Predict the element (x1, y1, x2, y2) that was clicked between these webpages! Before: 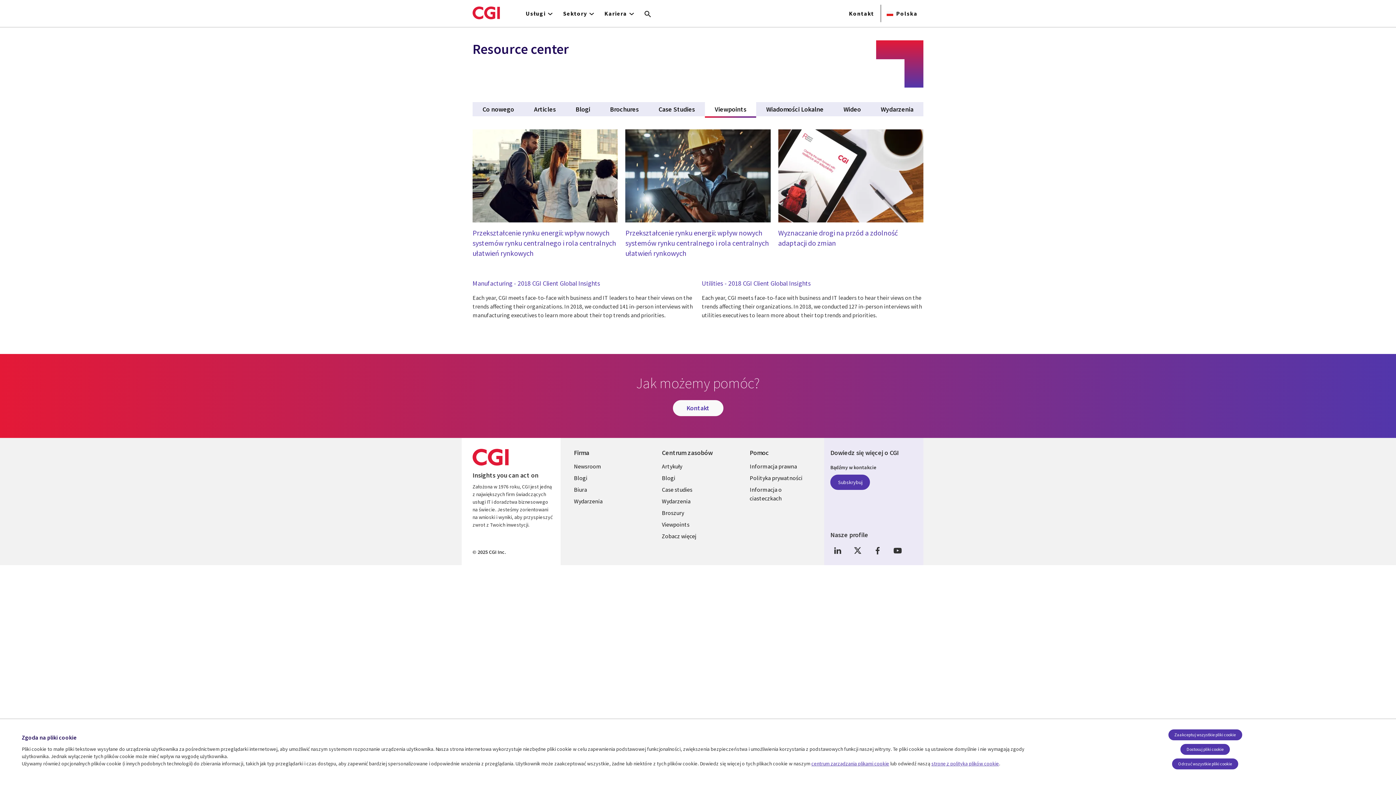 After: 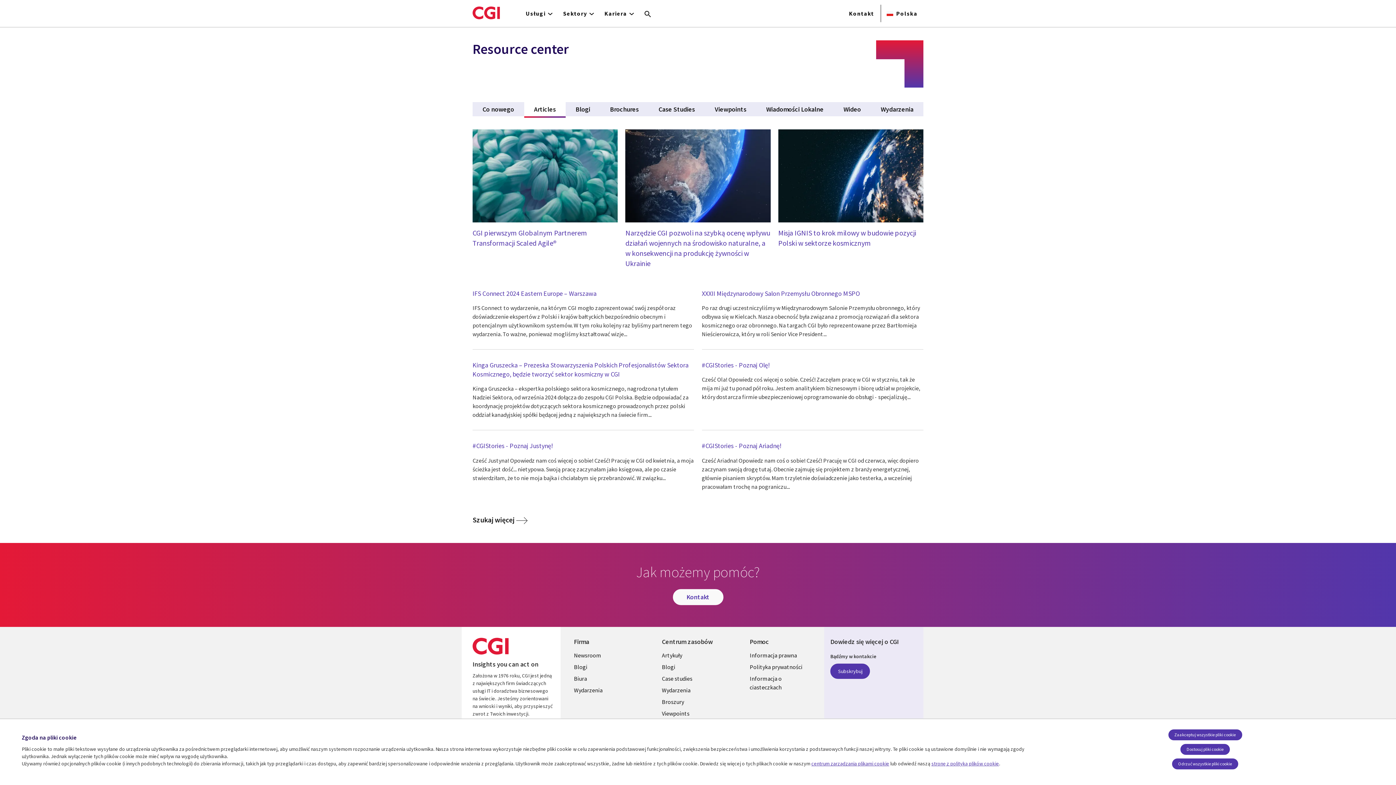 Action: label: Articles bbox: (524, 102, 565, 116)